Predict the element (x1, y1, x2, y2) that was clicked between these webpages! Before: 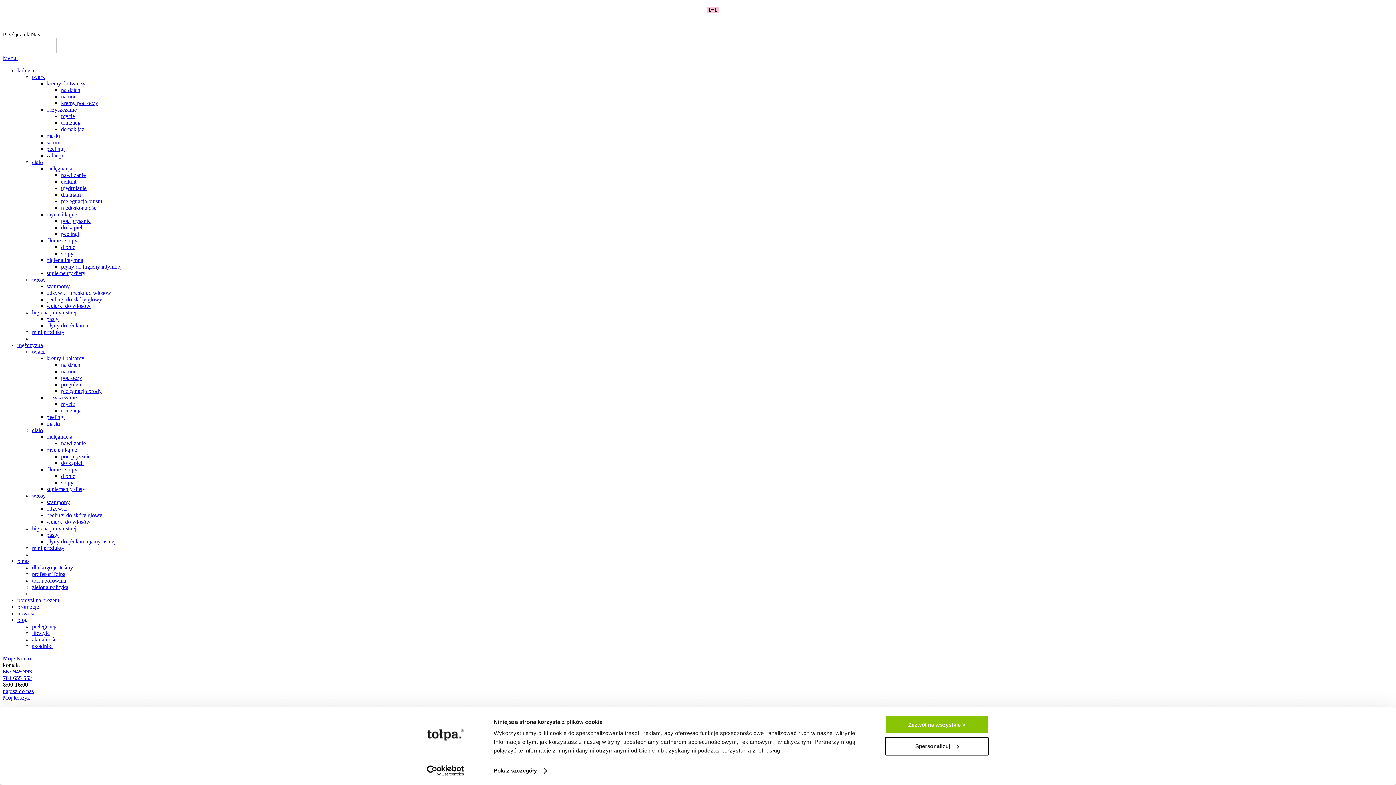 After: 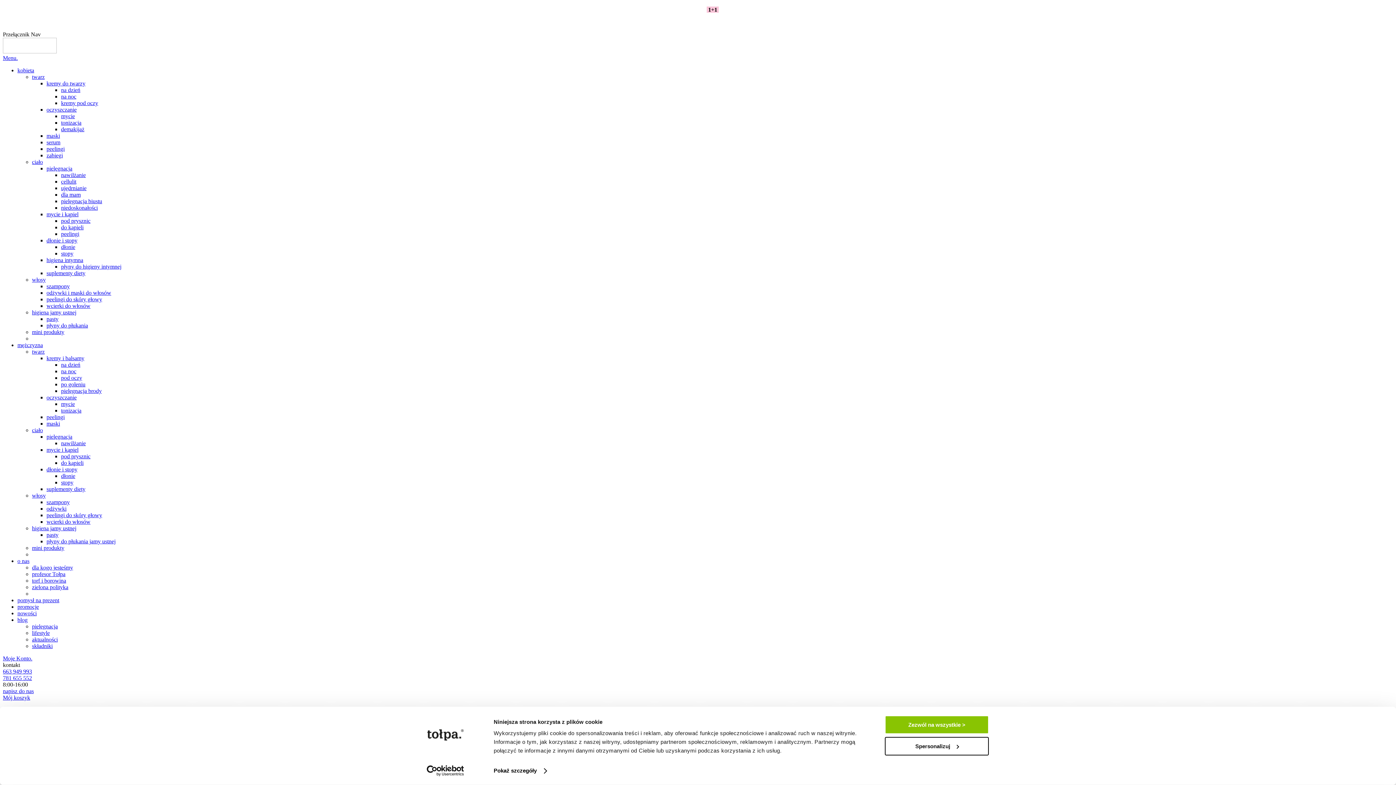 Action: bbox: (46, 302, 90, 309) label: wcierki do włosów